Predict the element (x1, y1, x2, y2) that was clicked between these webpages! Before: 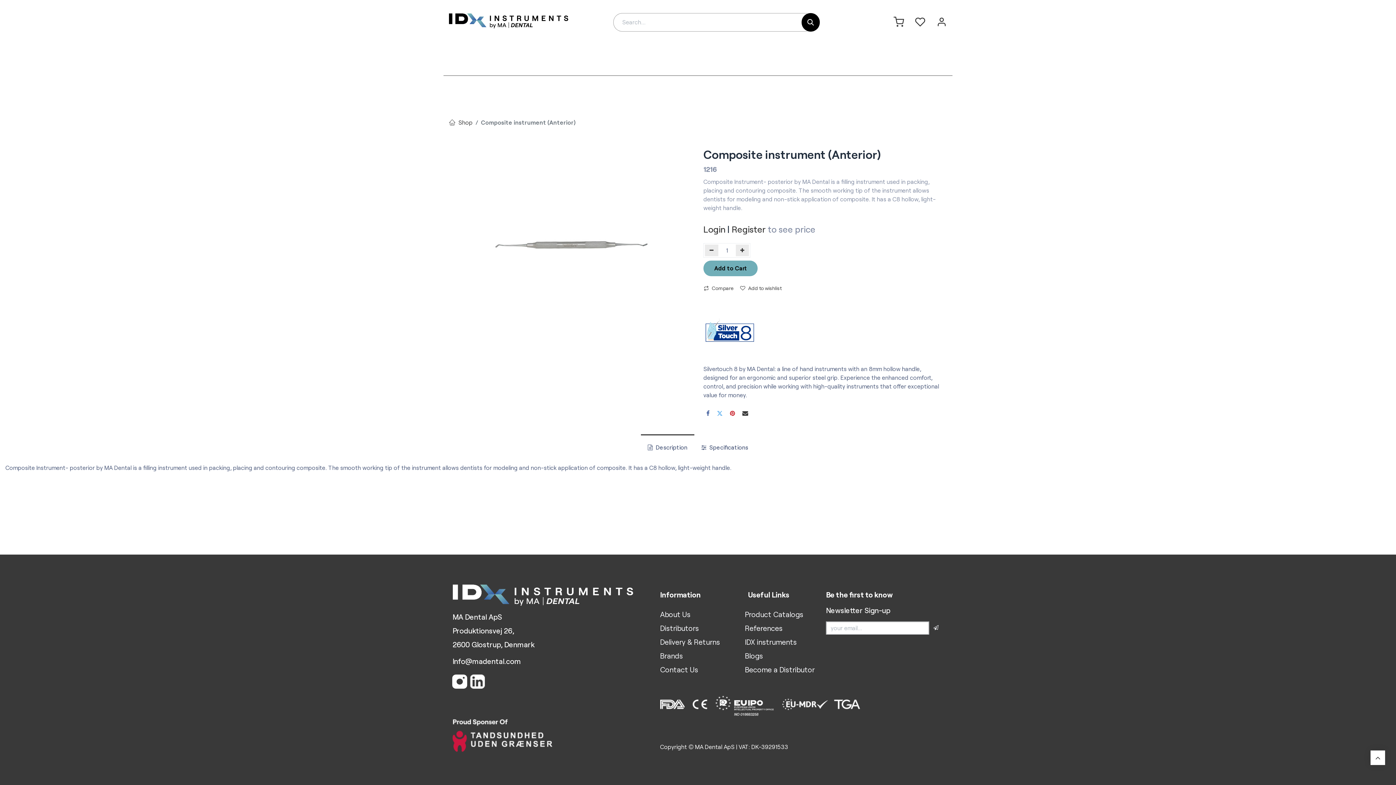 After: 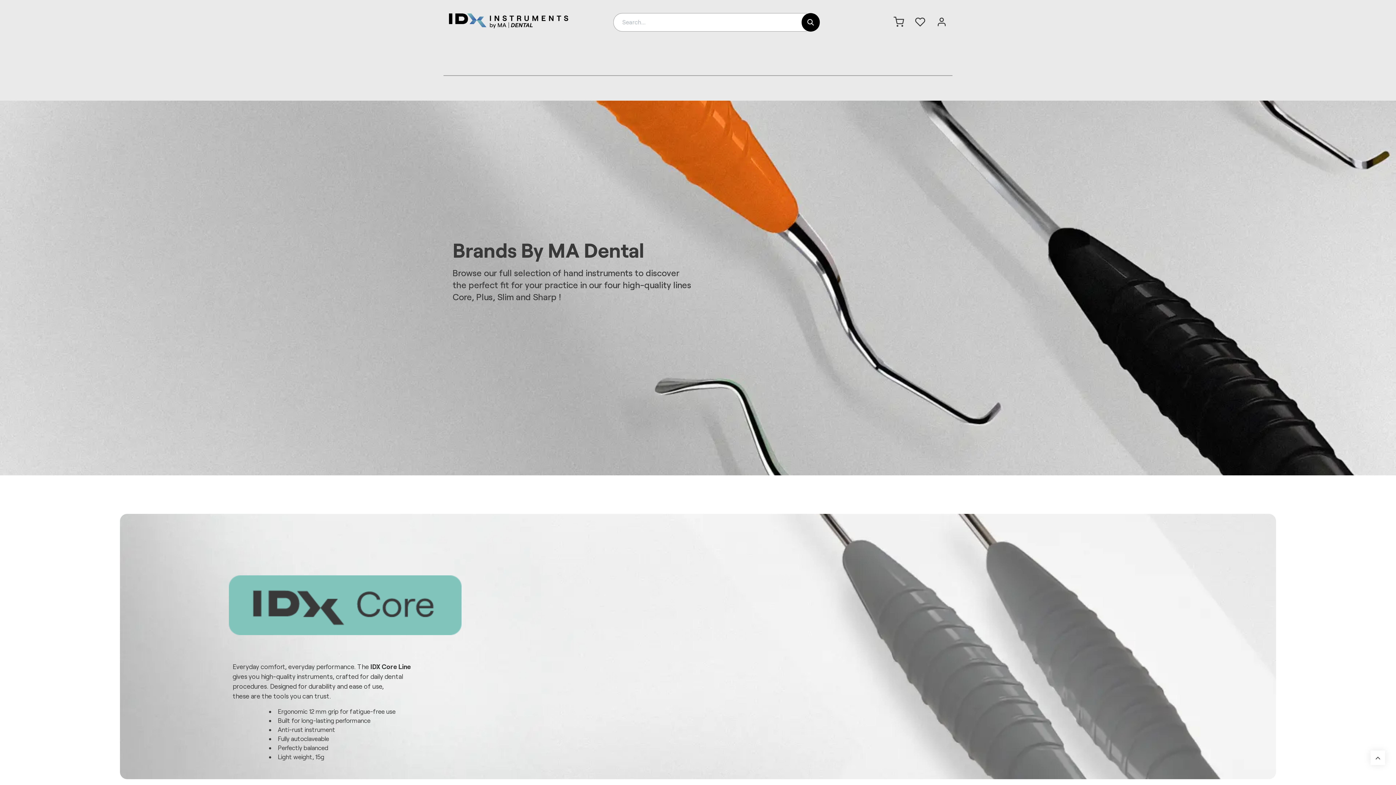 Action: label: Brands​ bbox: (660, 652, 683, 660)